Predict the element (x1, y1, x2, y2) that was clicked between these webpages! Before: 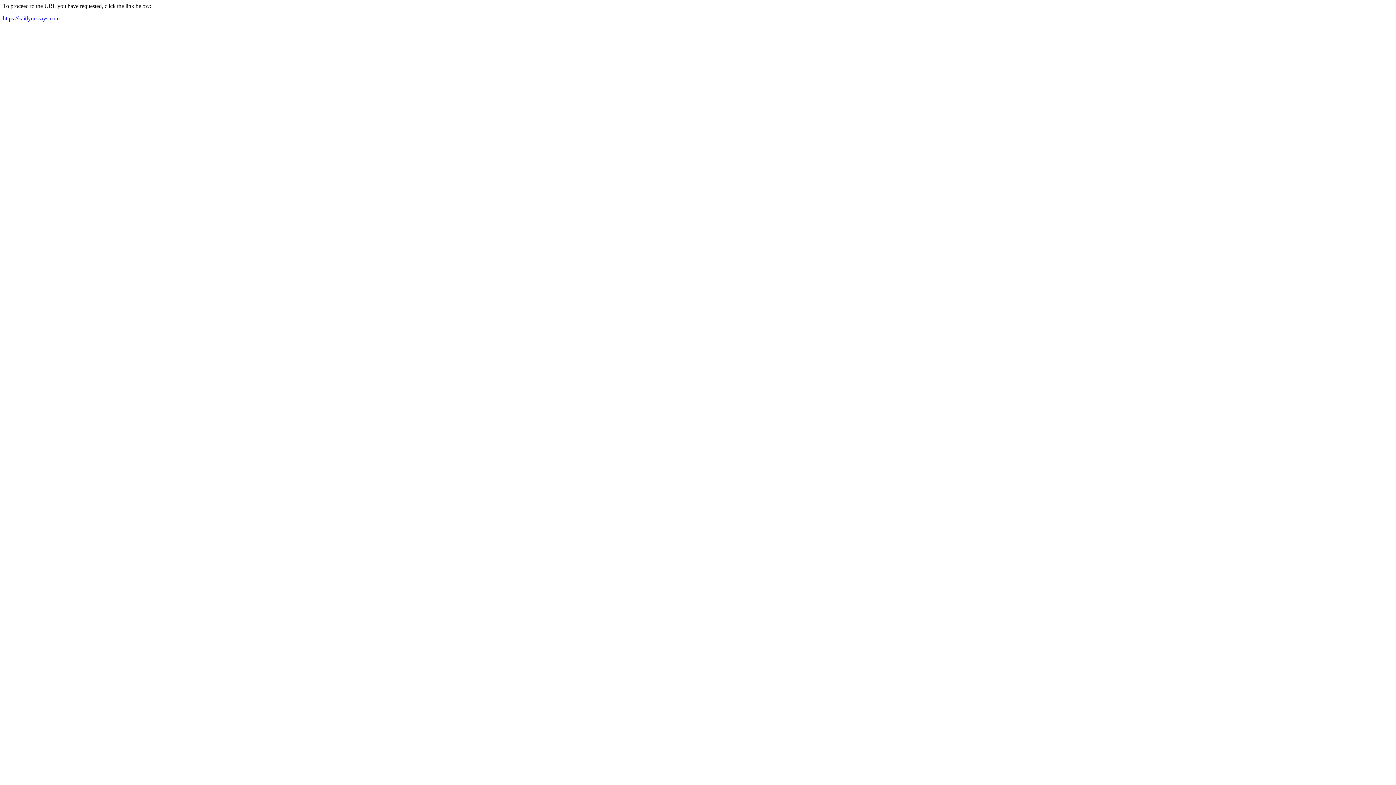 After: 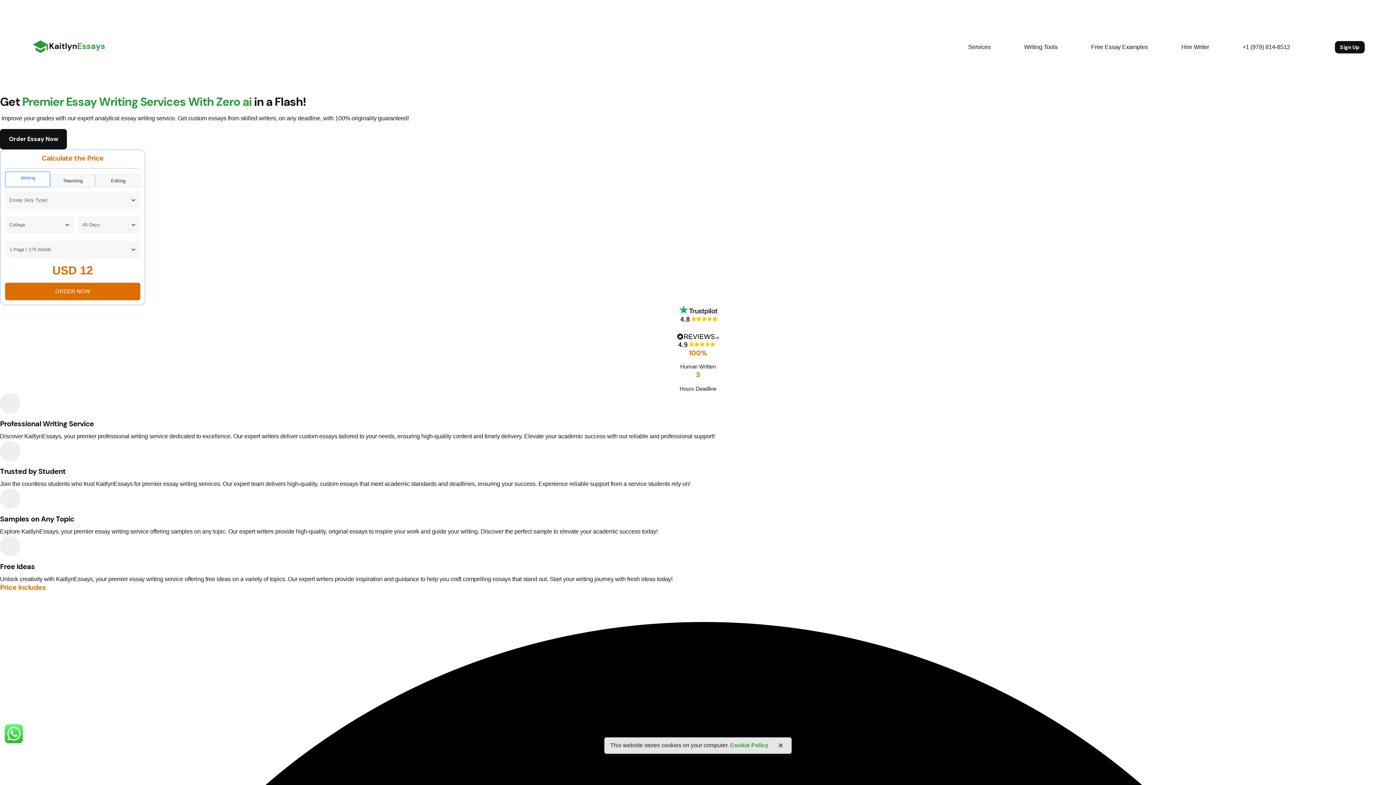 Action: label: https://kaitlynessays.com bbox: (2, 15, 59, 21)